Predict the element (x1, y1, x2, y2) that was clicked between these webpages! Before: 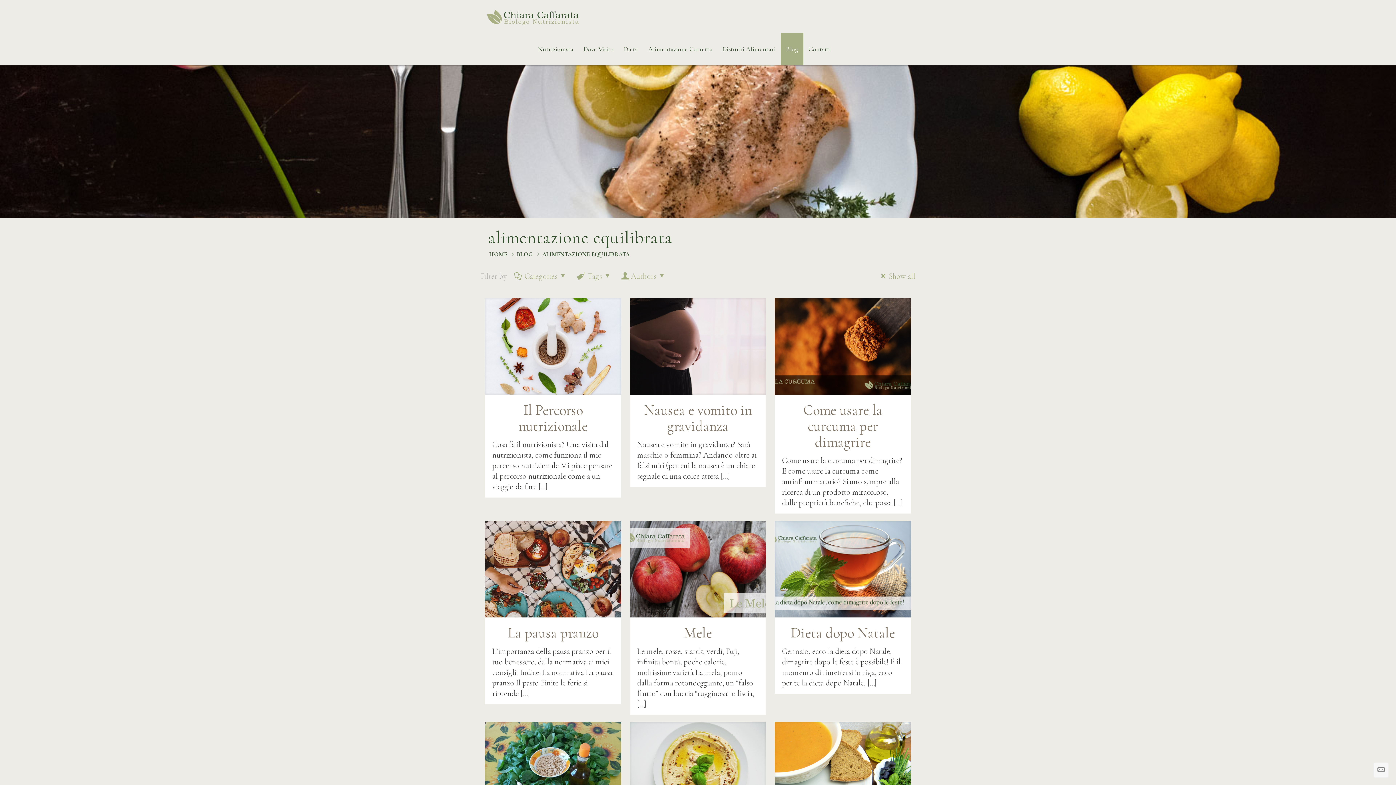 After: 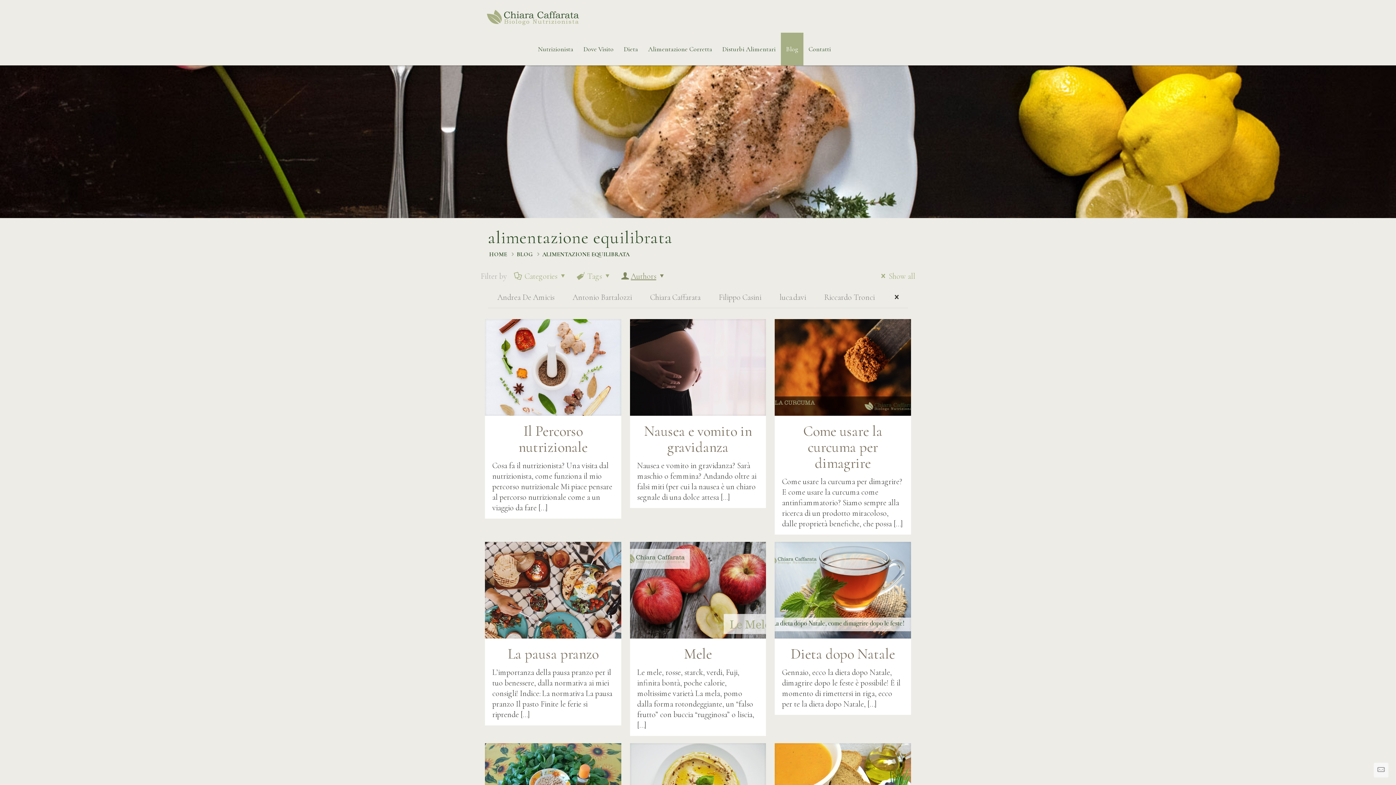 Action: label: Authors bbox: (619, 271, 667, 281)